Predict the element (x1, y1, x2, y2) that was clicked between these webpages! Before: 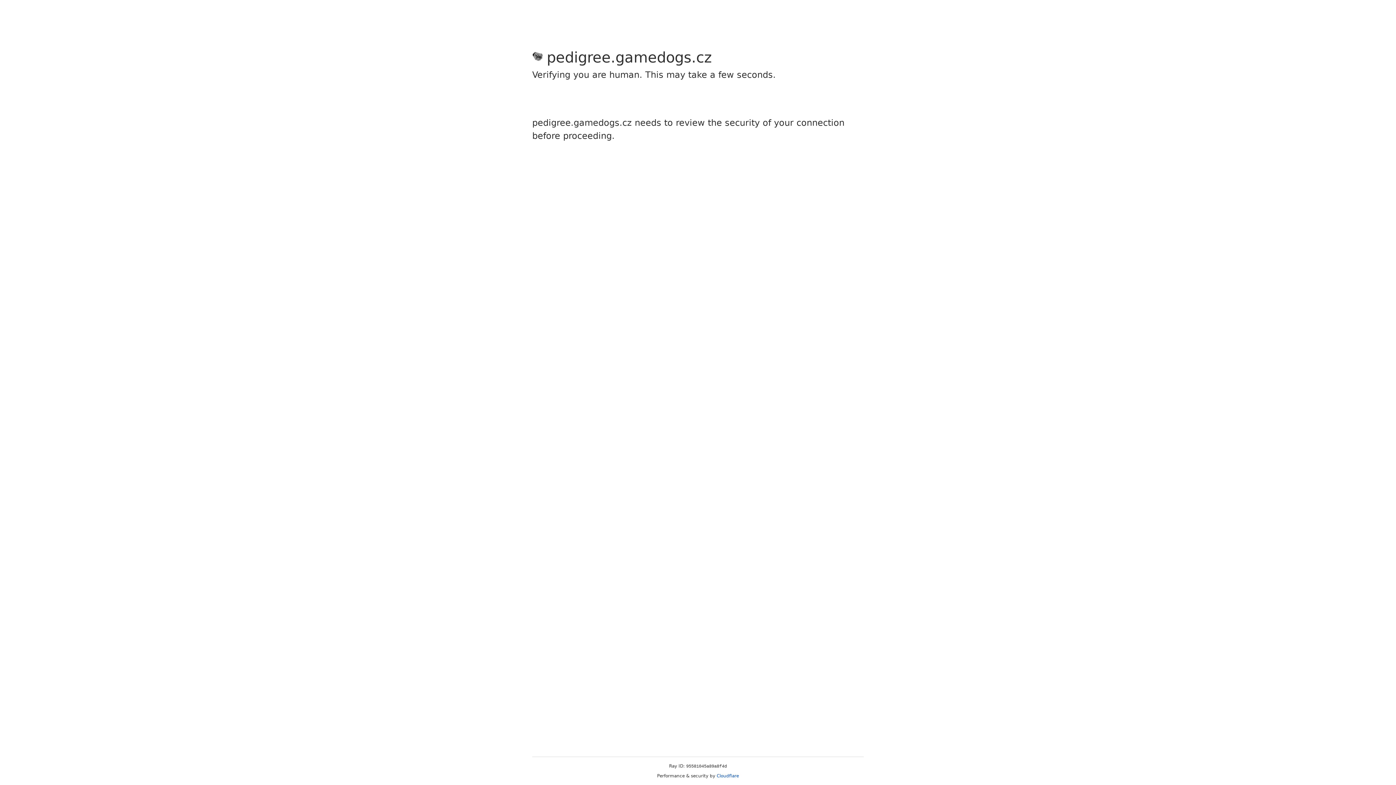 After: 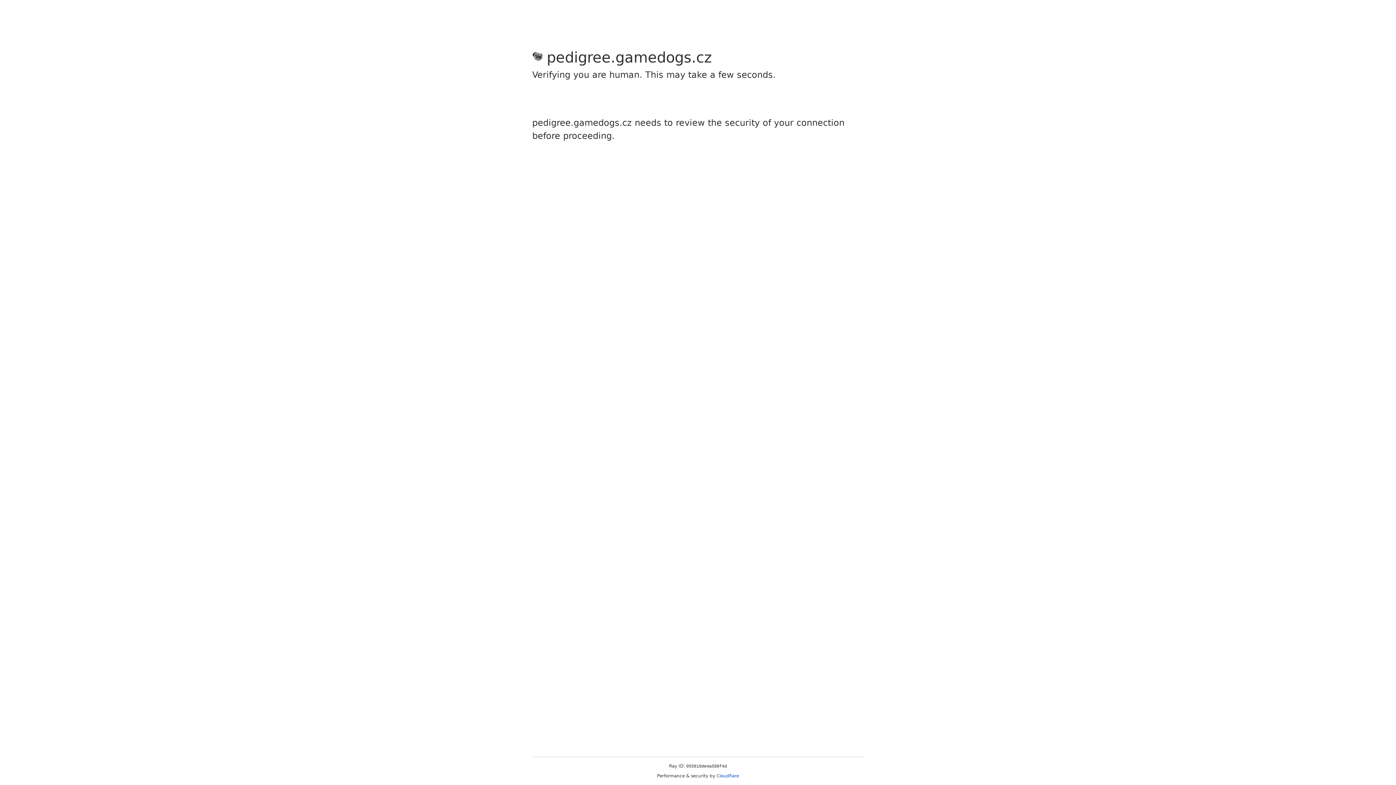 Action: label: Cloudflare bbox: (716, 773, 739, 778)